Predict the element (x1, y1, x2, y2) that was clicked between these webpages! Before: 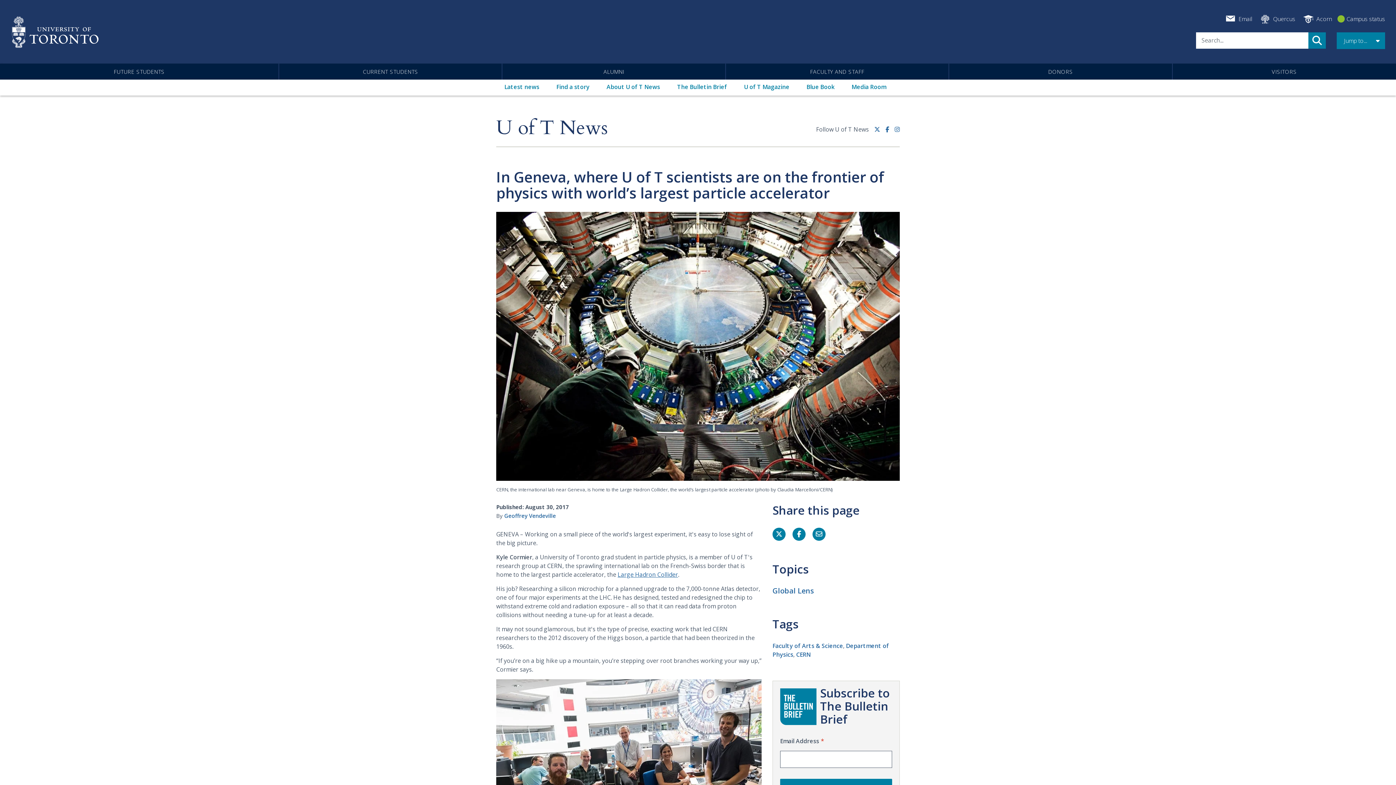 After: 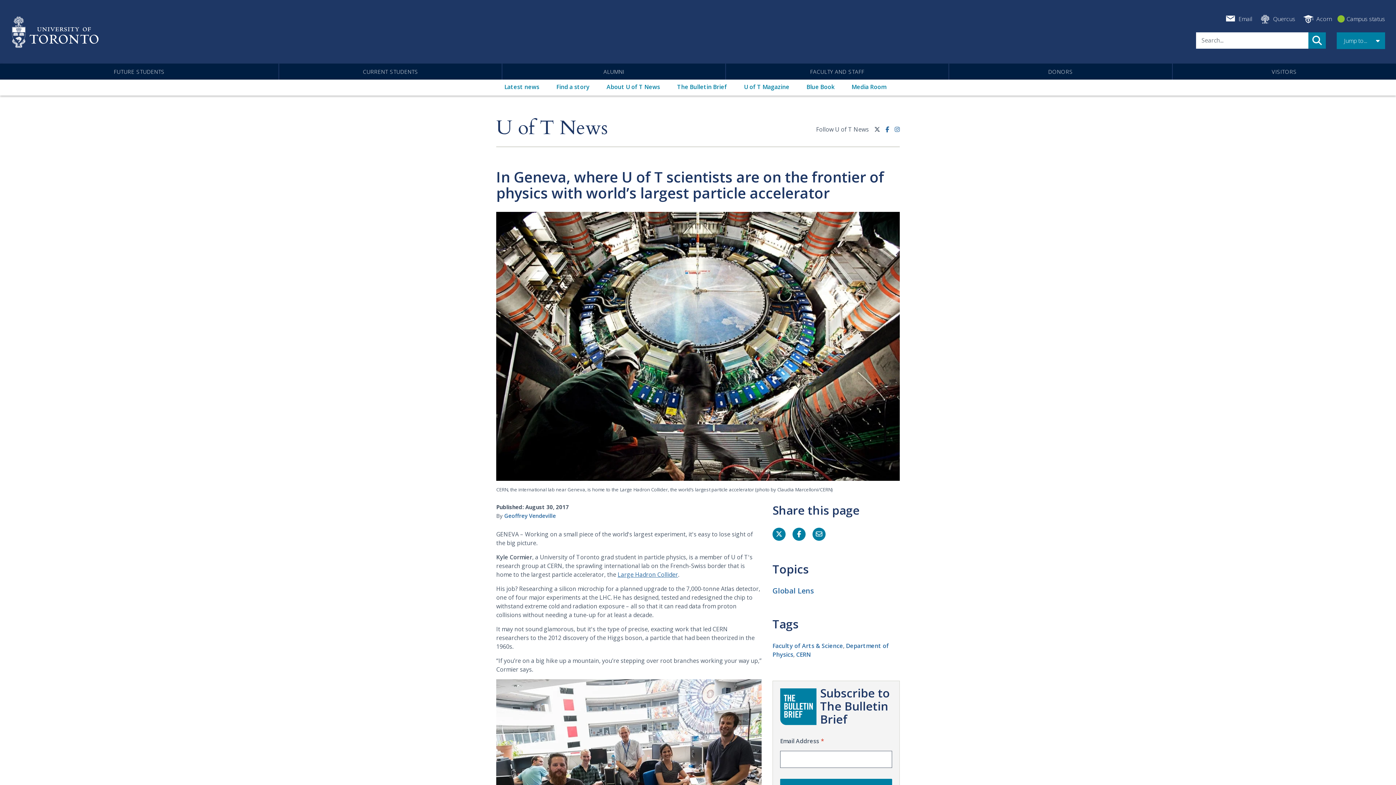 Action: label: Twitter link bbox: (874, 125, 885, 139)